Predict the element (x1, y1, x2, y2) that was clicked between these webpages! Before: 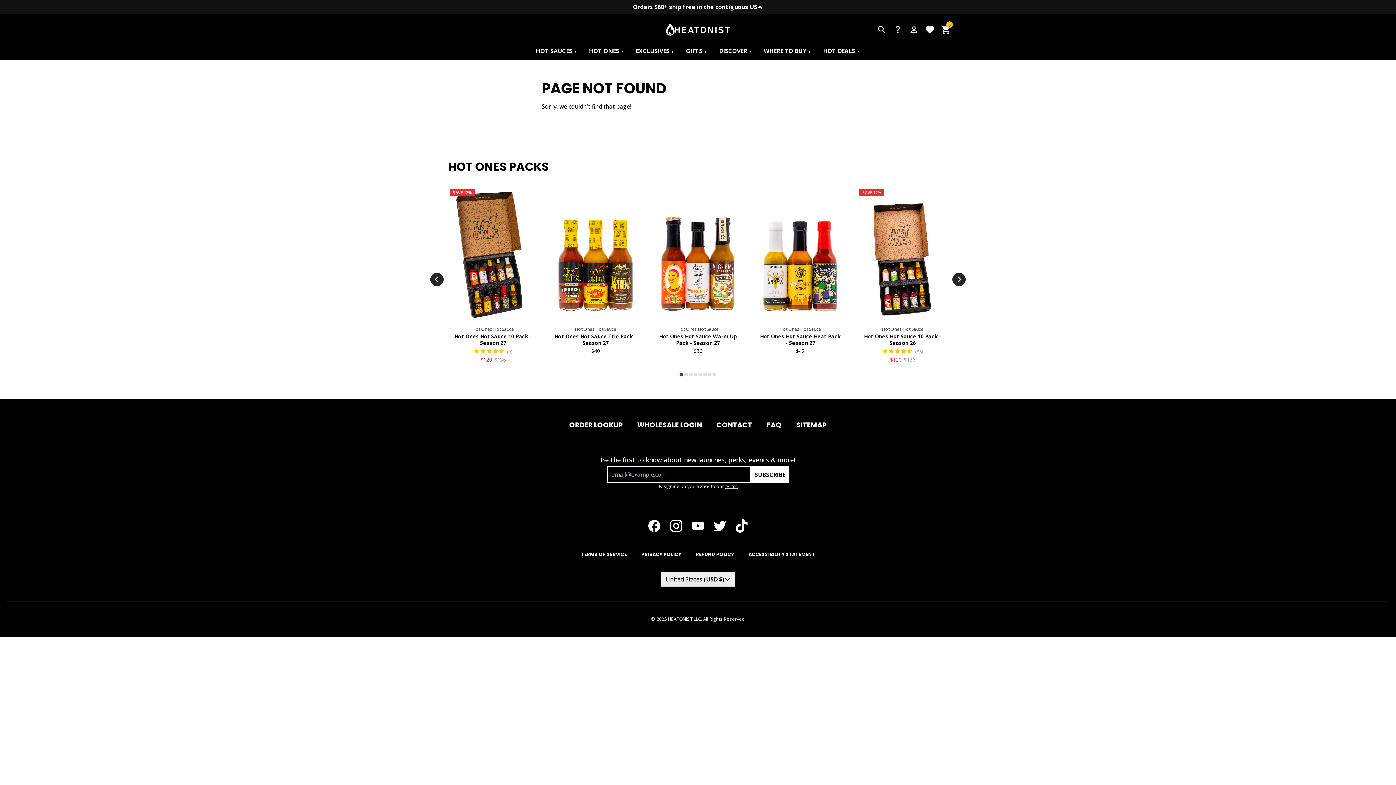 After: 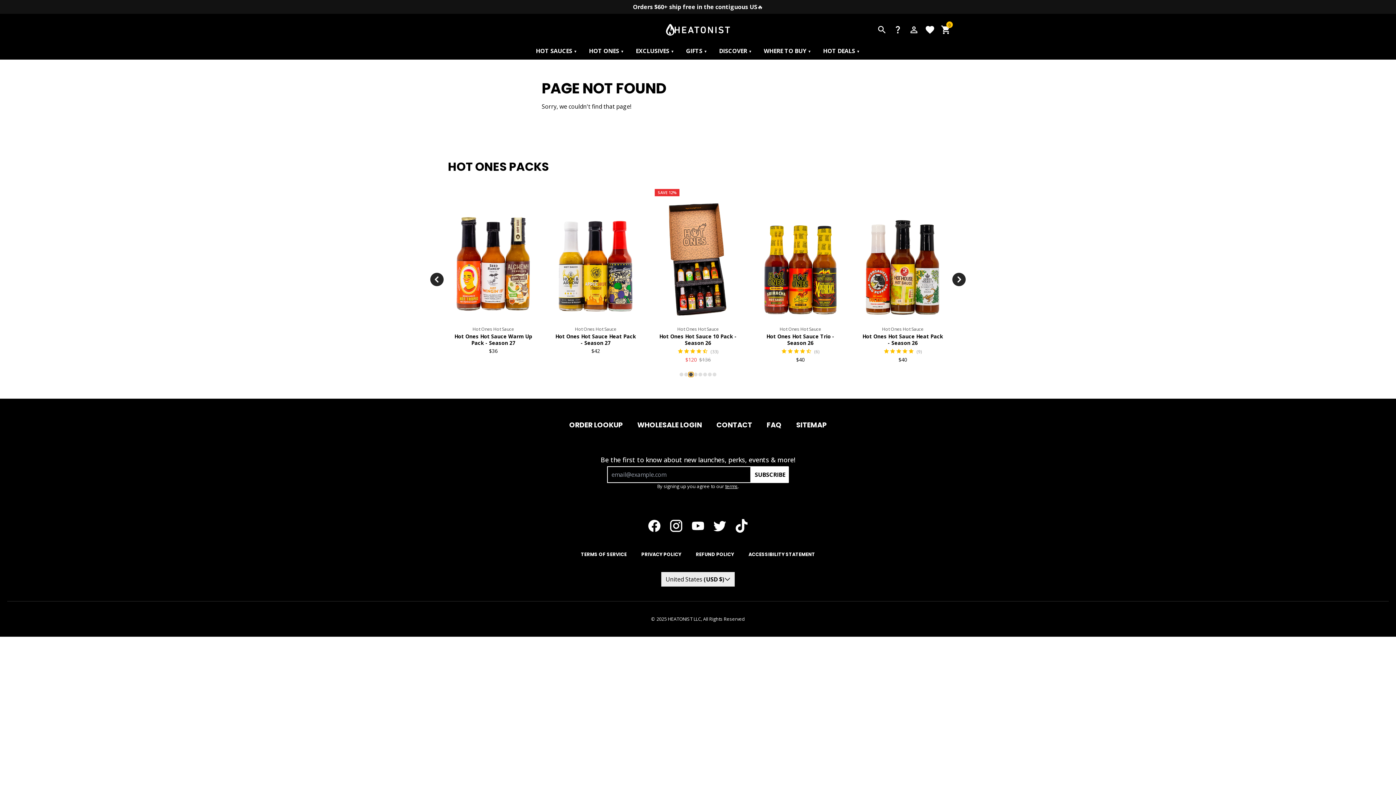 Action: bbox: (688, 372, 693, 376)